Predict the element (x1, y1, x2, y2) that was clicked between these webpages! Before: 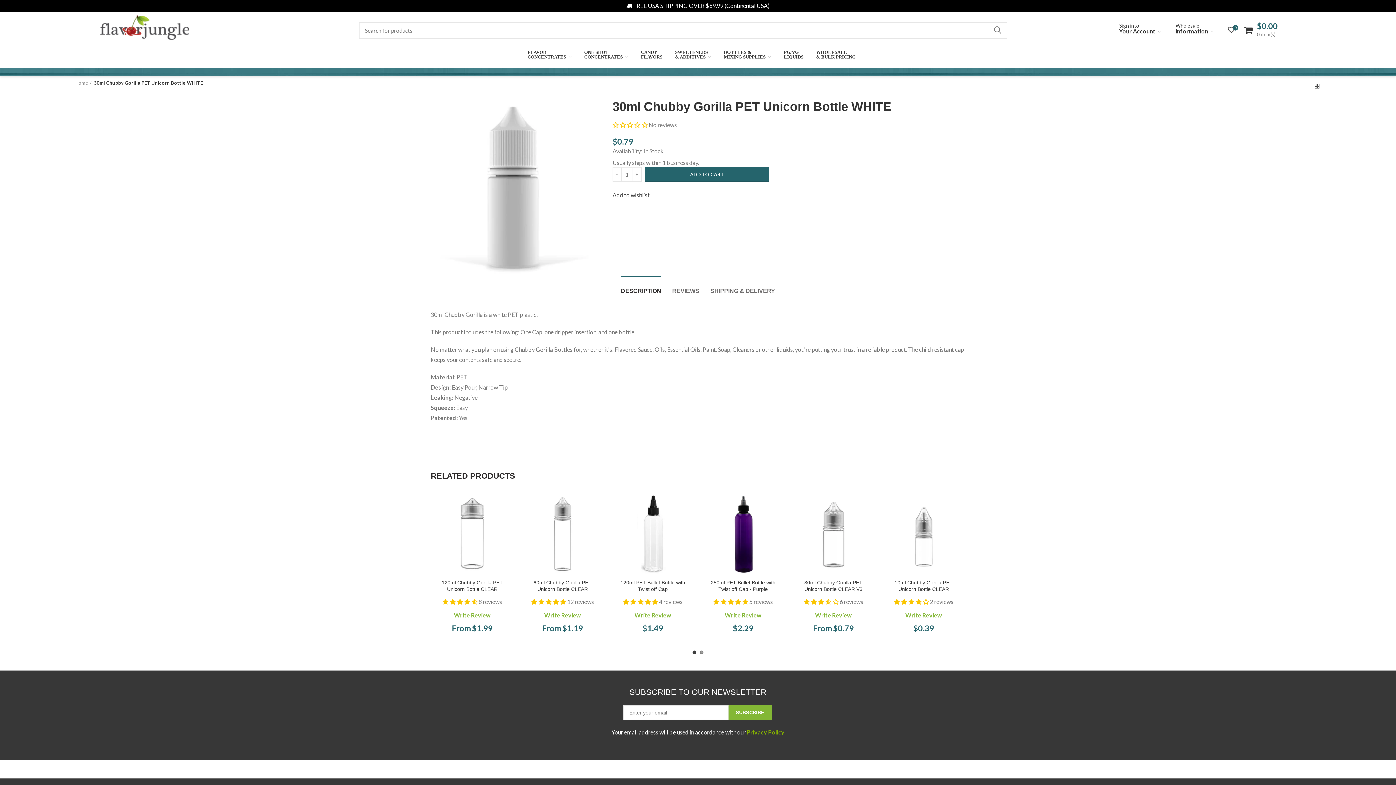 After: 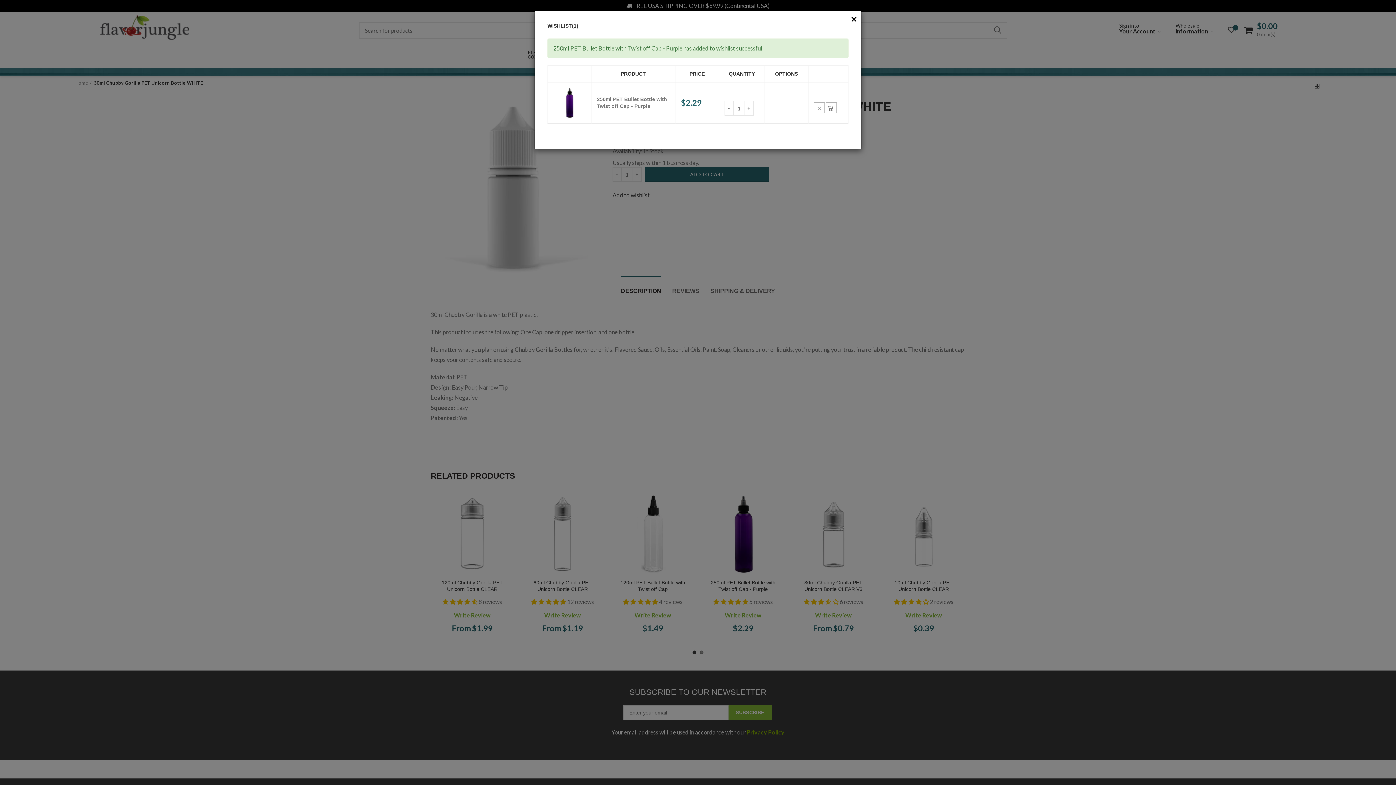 Action: bbox: (770, 485, 788, 502) label: Add to wishlist